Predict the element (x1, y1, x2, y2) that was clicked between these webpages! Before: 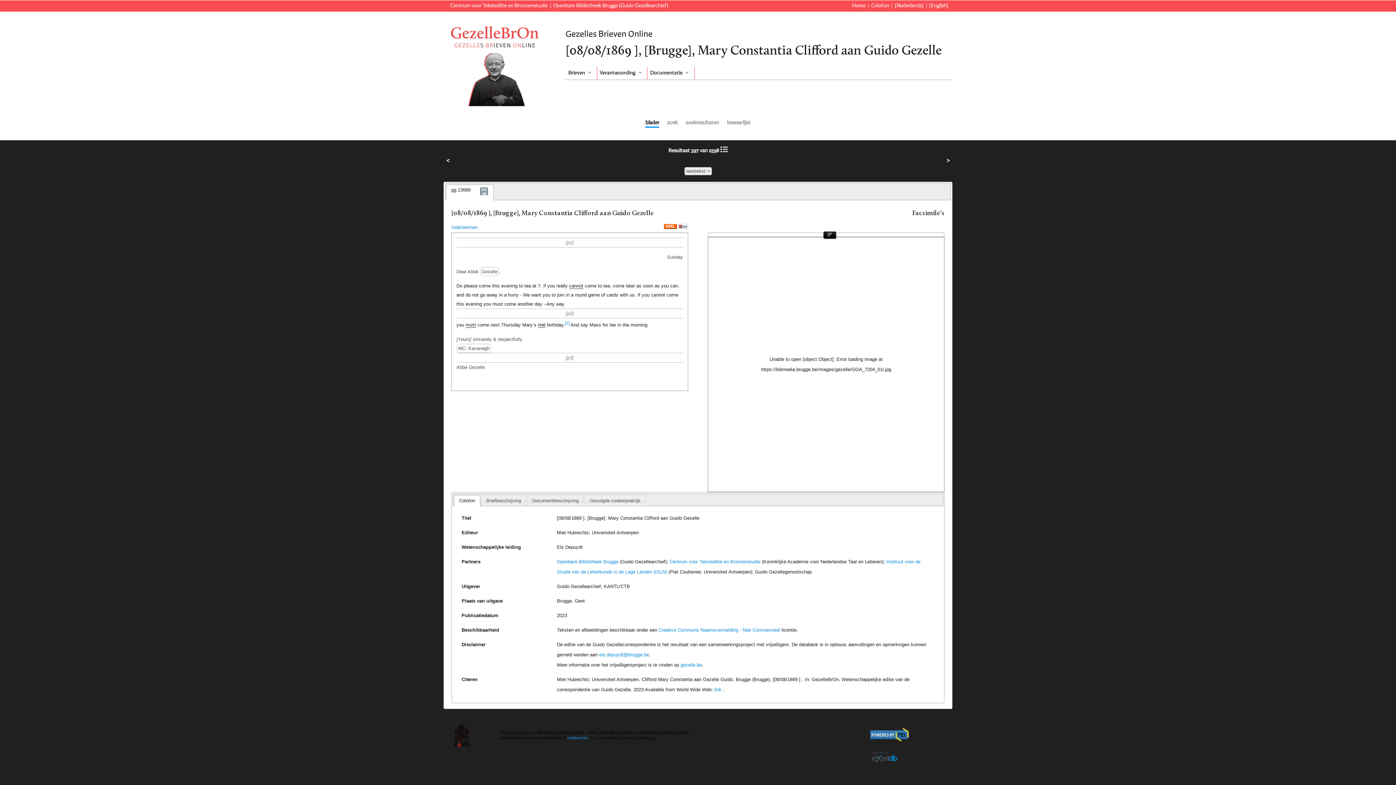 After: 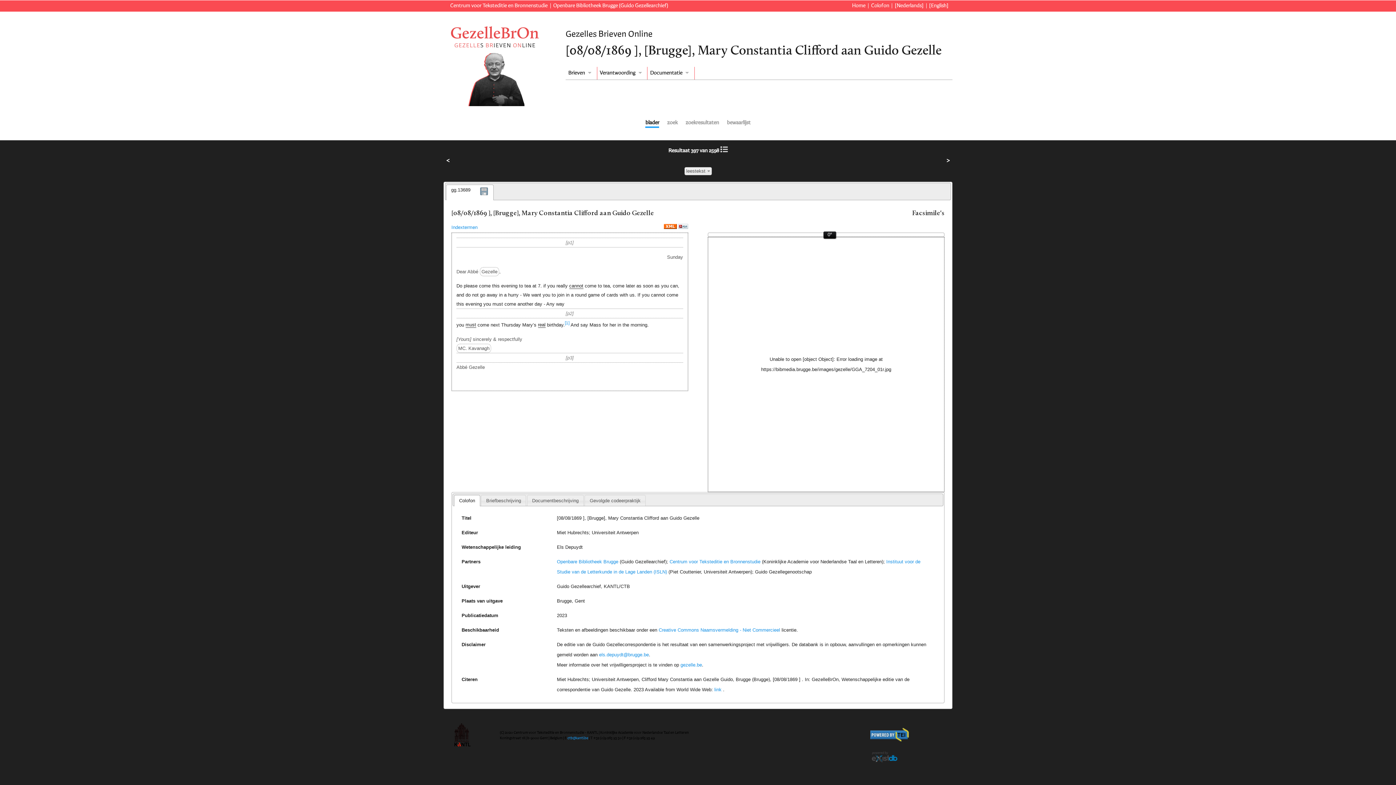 Action: label: Creative Commons Naamsvermelding - Niet Commercieel bbox: (658, 627, 780, 633)